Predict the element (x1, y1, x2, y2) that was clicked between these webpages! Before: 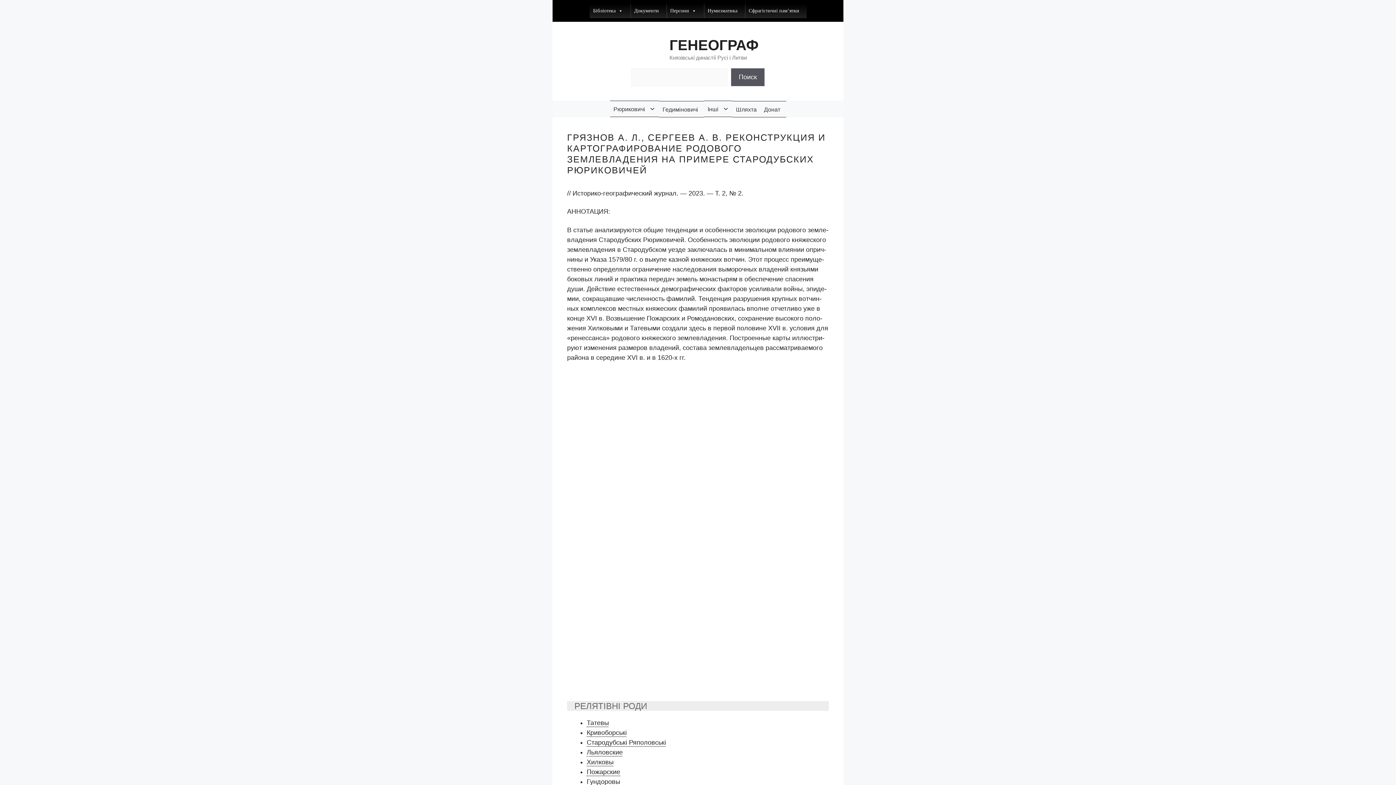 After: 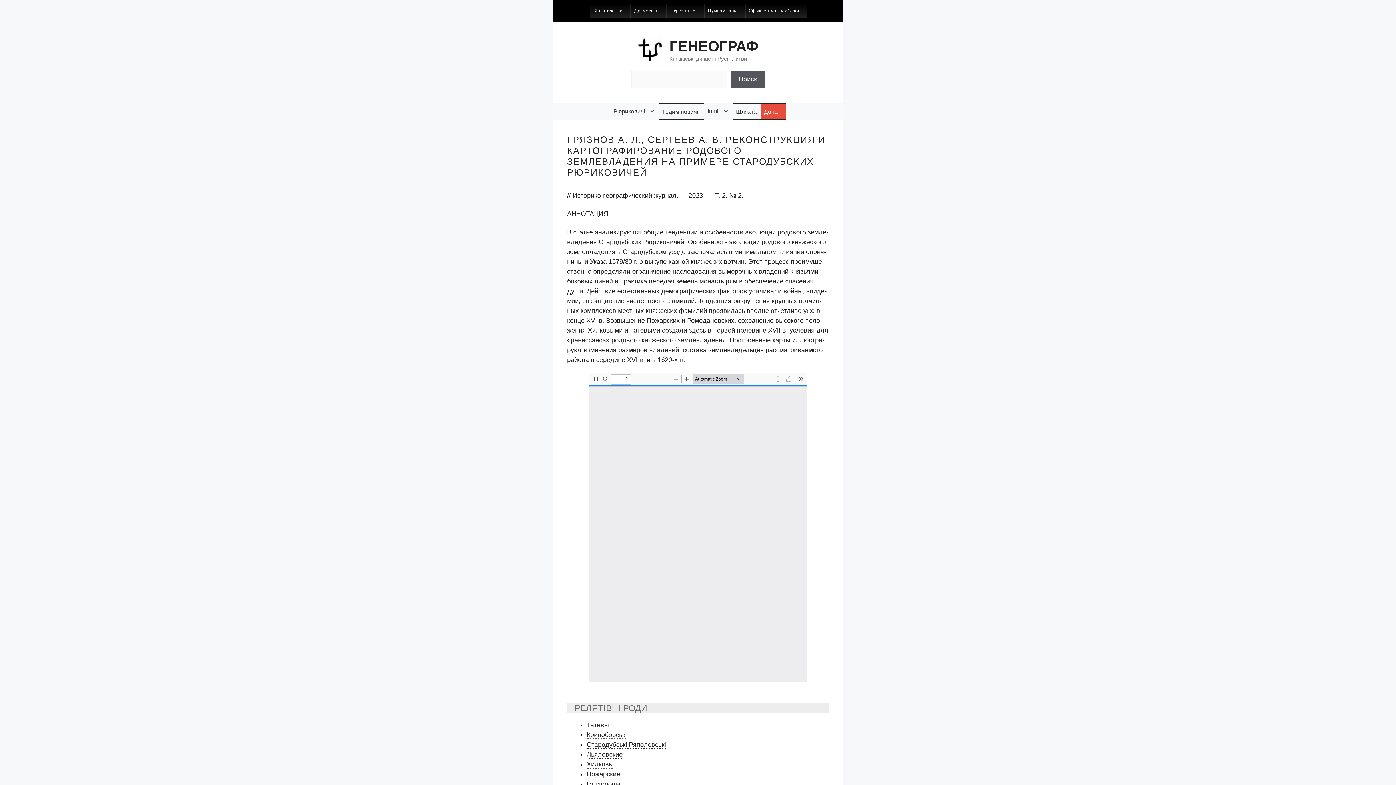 Action: label: Донат bbox: (760, 100, 786, 117)